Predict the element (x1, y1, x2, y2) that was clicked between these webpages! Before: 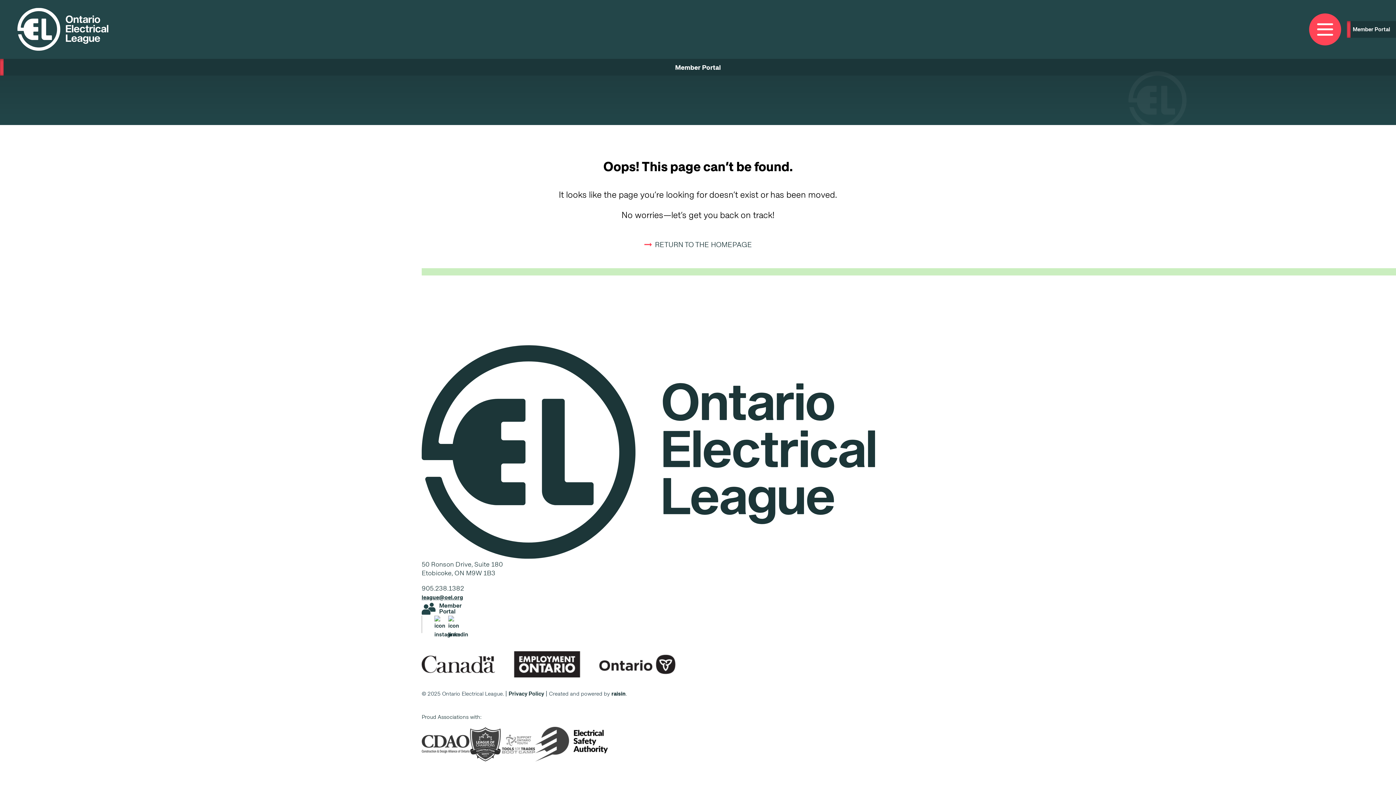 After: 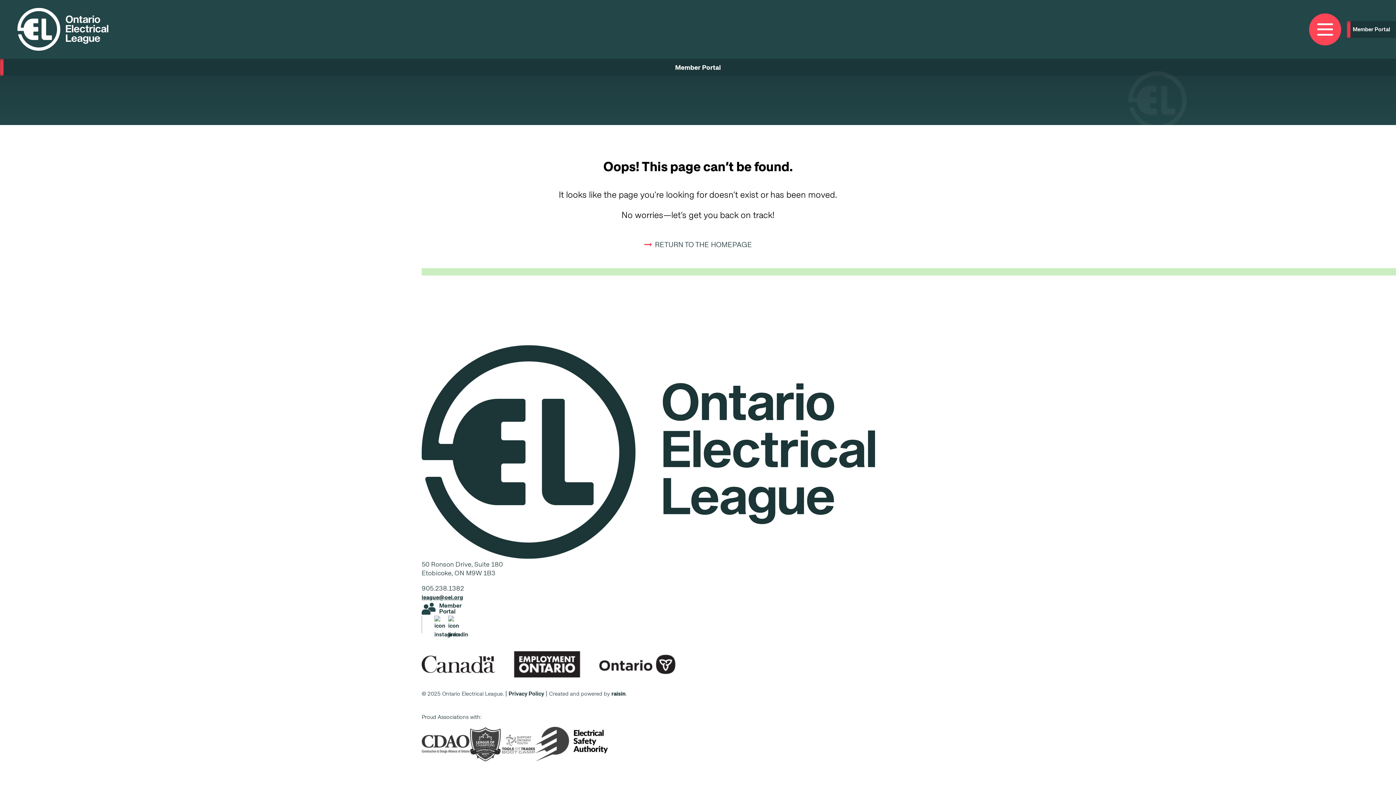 Action: bbox: (0, 58, 1396, 75) label: Member Portal